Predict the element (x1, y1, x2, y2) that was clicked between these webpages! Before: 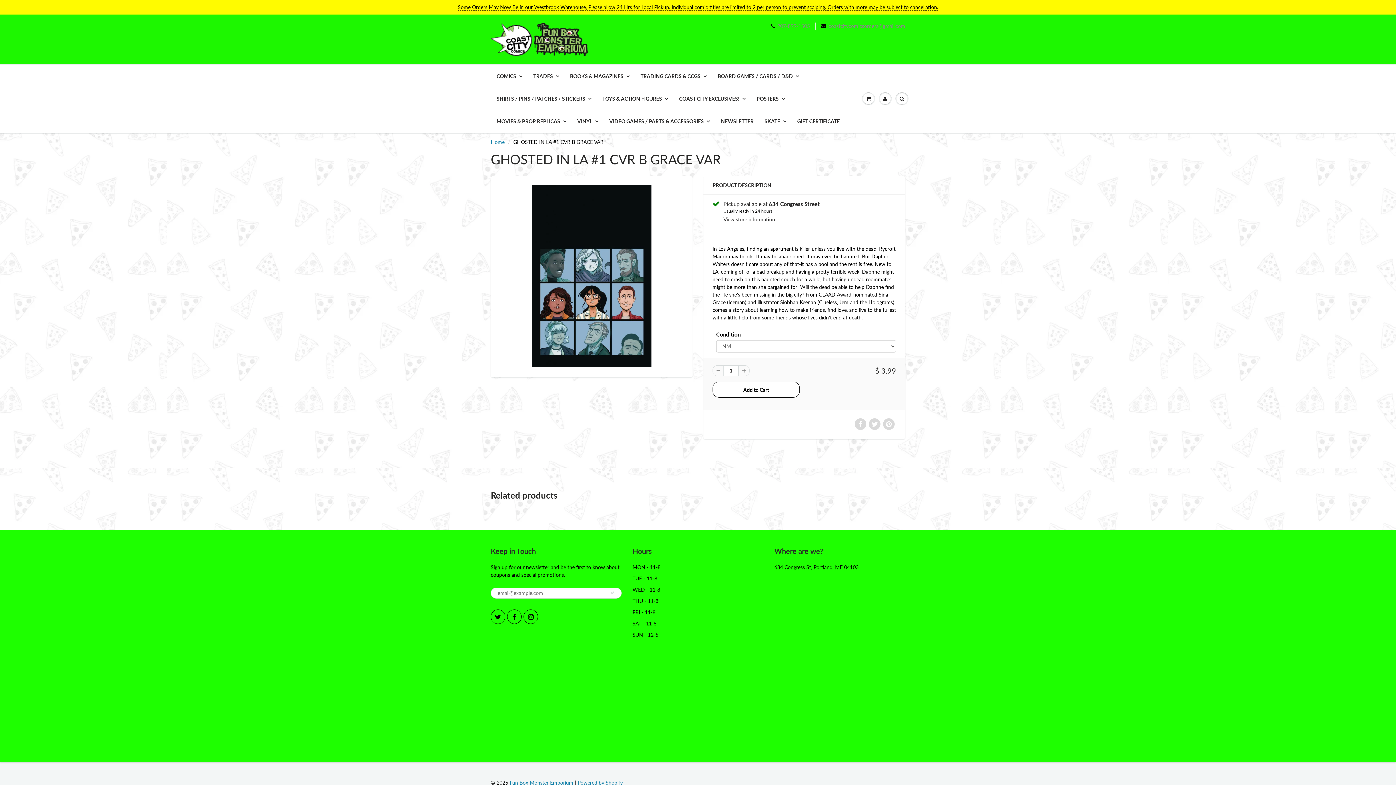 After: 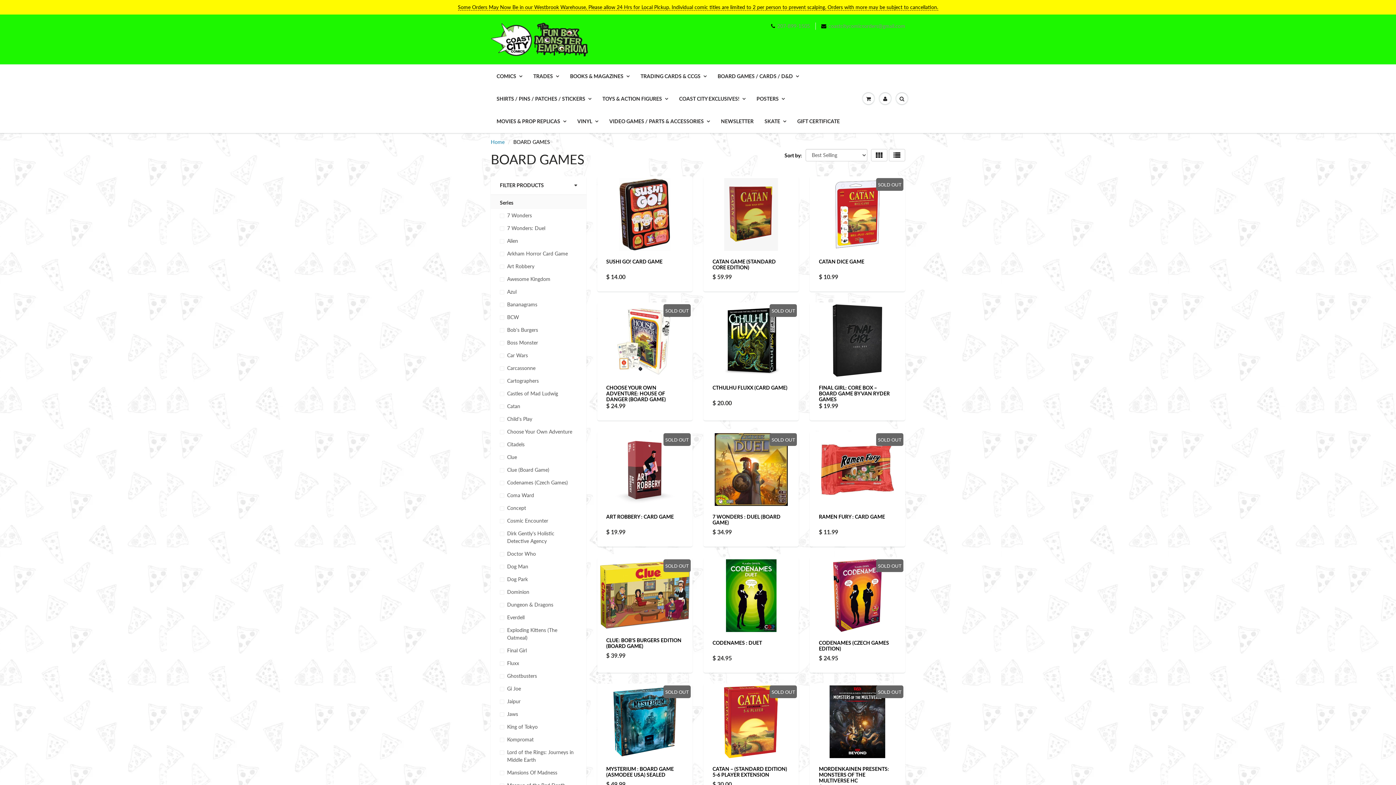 Action: label: BOARD GAMES / CARDS / D&D bbox: (712, 64, 804, 87)